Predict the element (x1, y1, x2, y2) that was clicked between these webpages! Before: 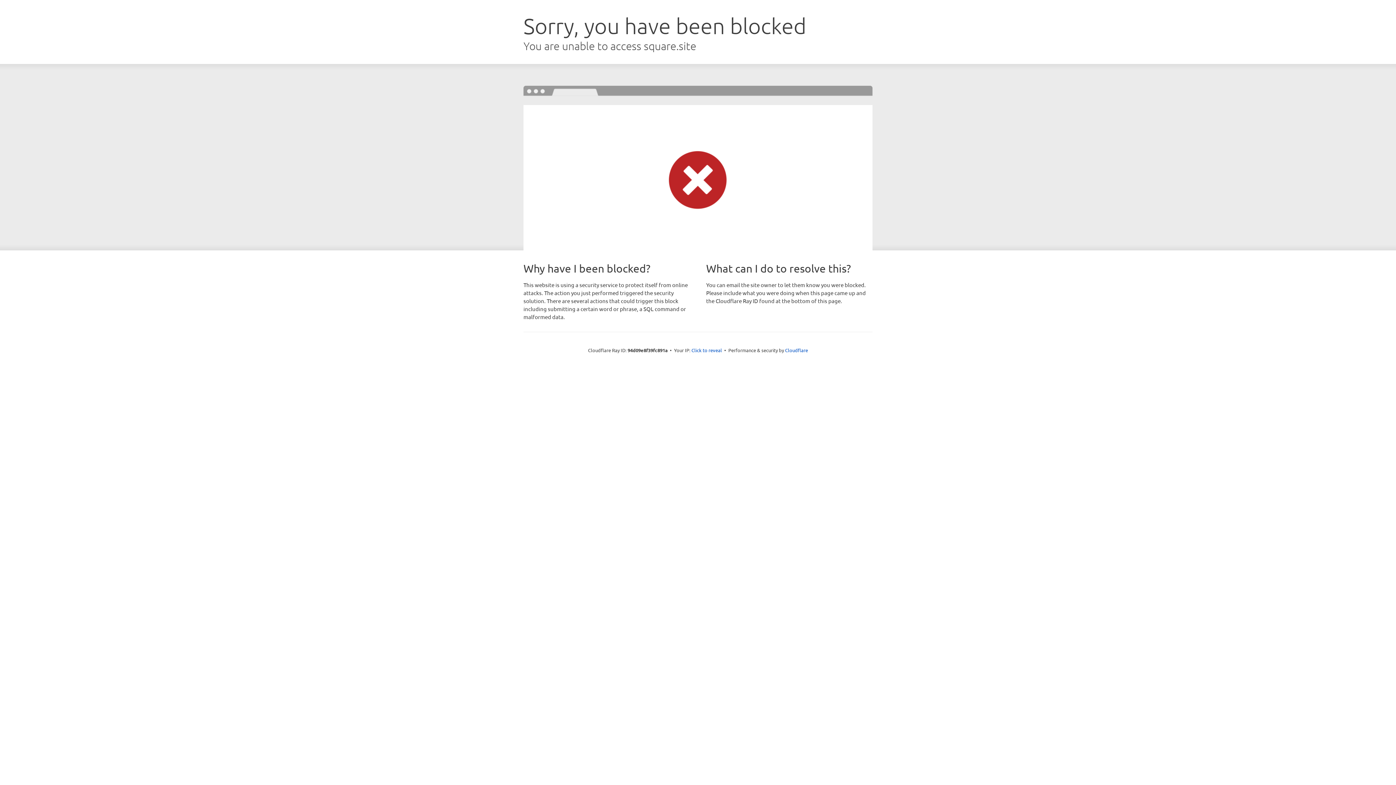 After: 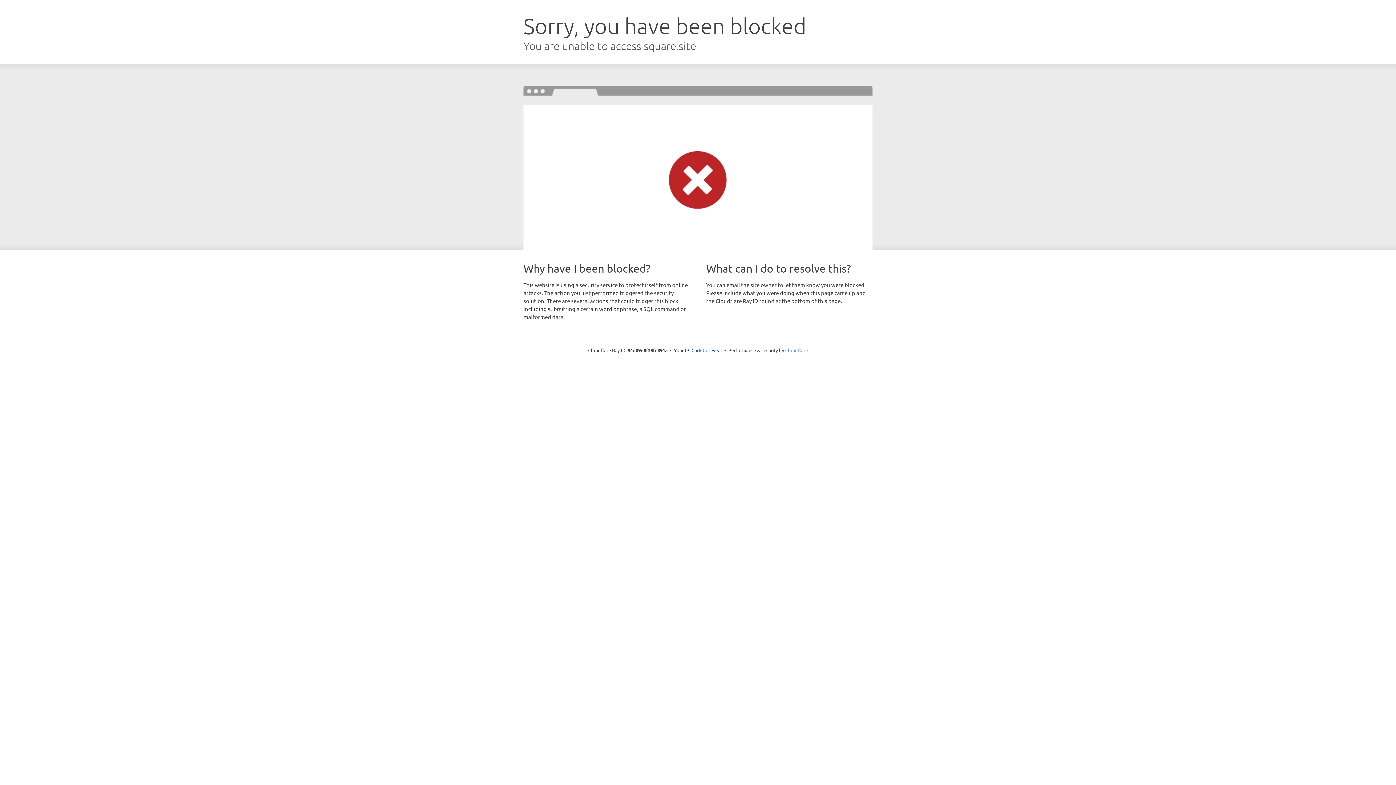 Action: label: Cloudflare bbox: (785, 347, 808, 353)